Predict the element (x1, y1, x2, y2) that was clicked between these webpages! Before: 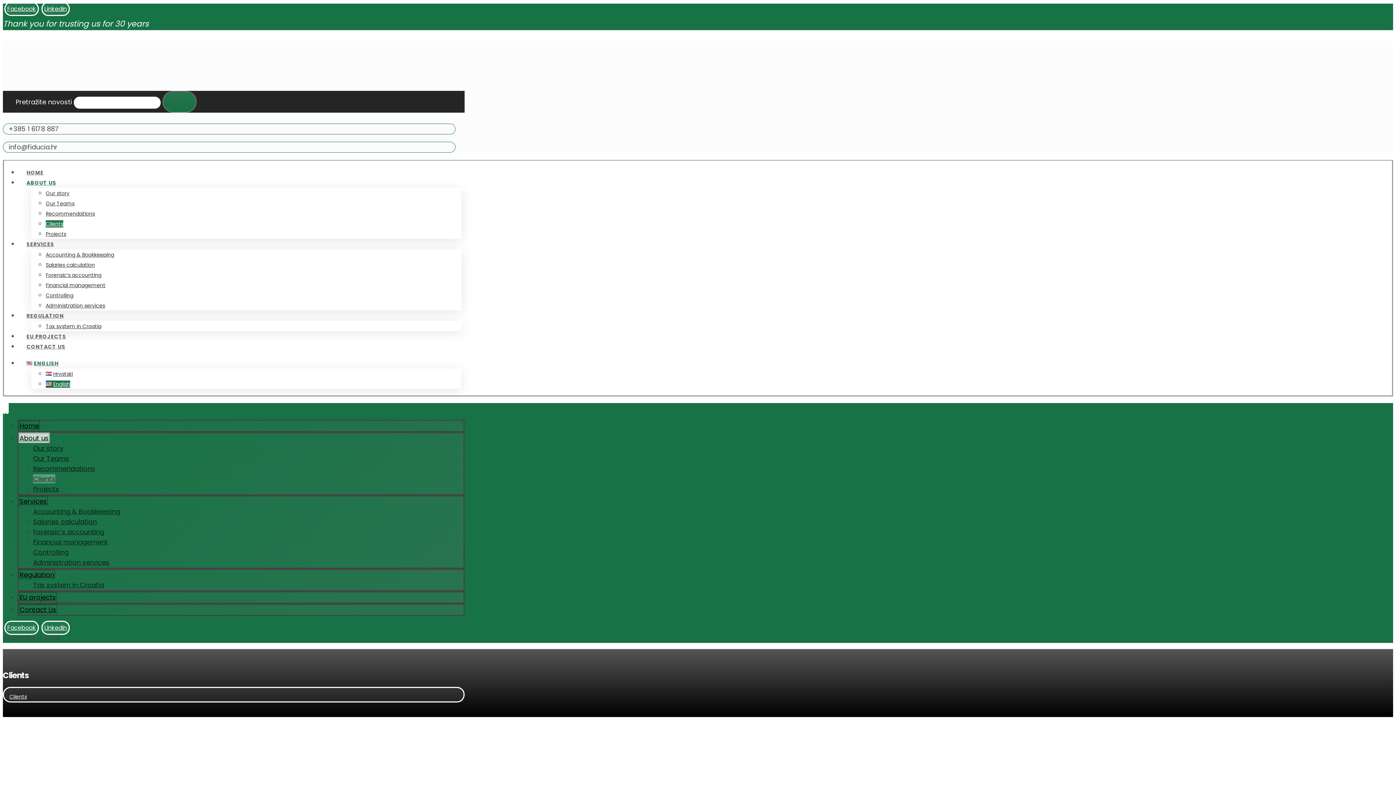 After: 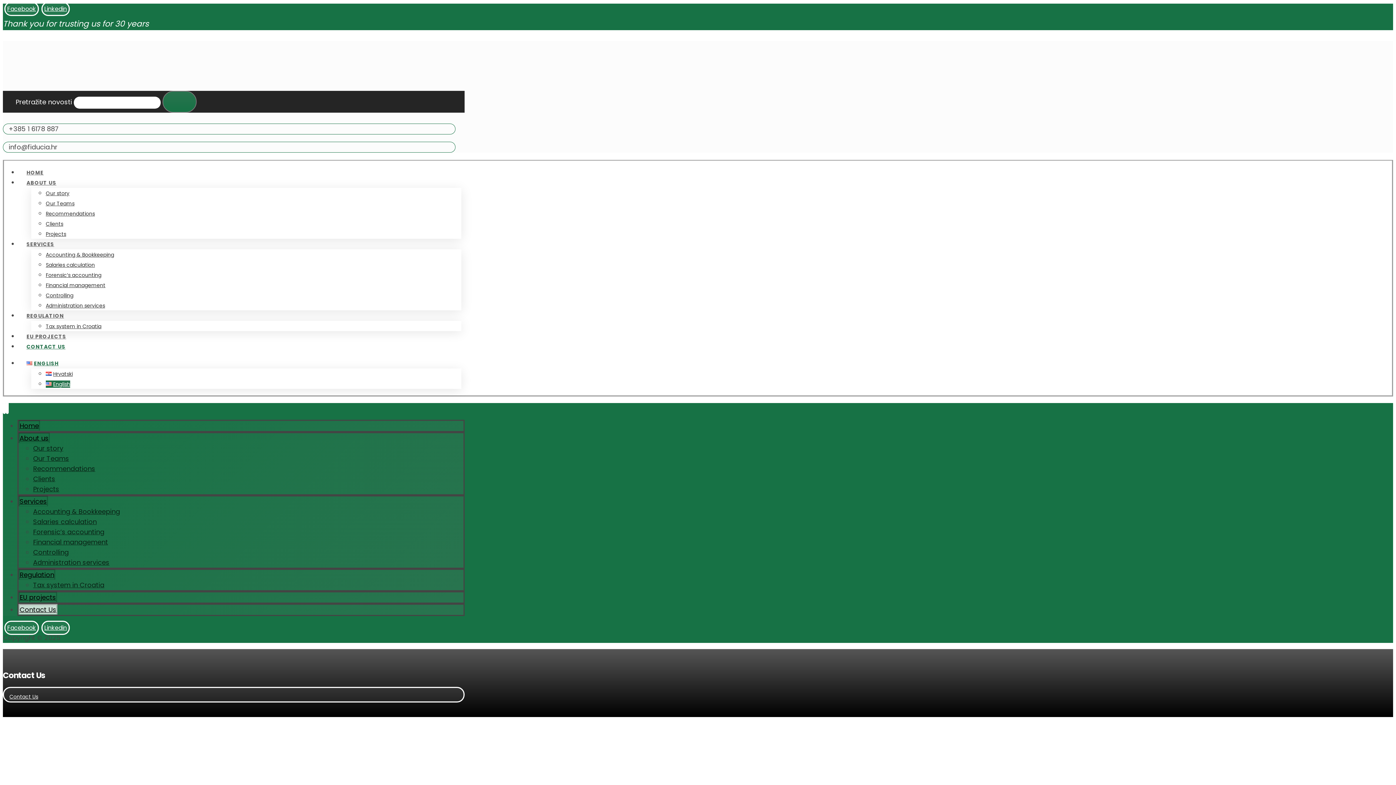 Action: bbox: (18, 604, 57, 614) label: Contact Us